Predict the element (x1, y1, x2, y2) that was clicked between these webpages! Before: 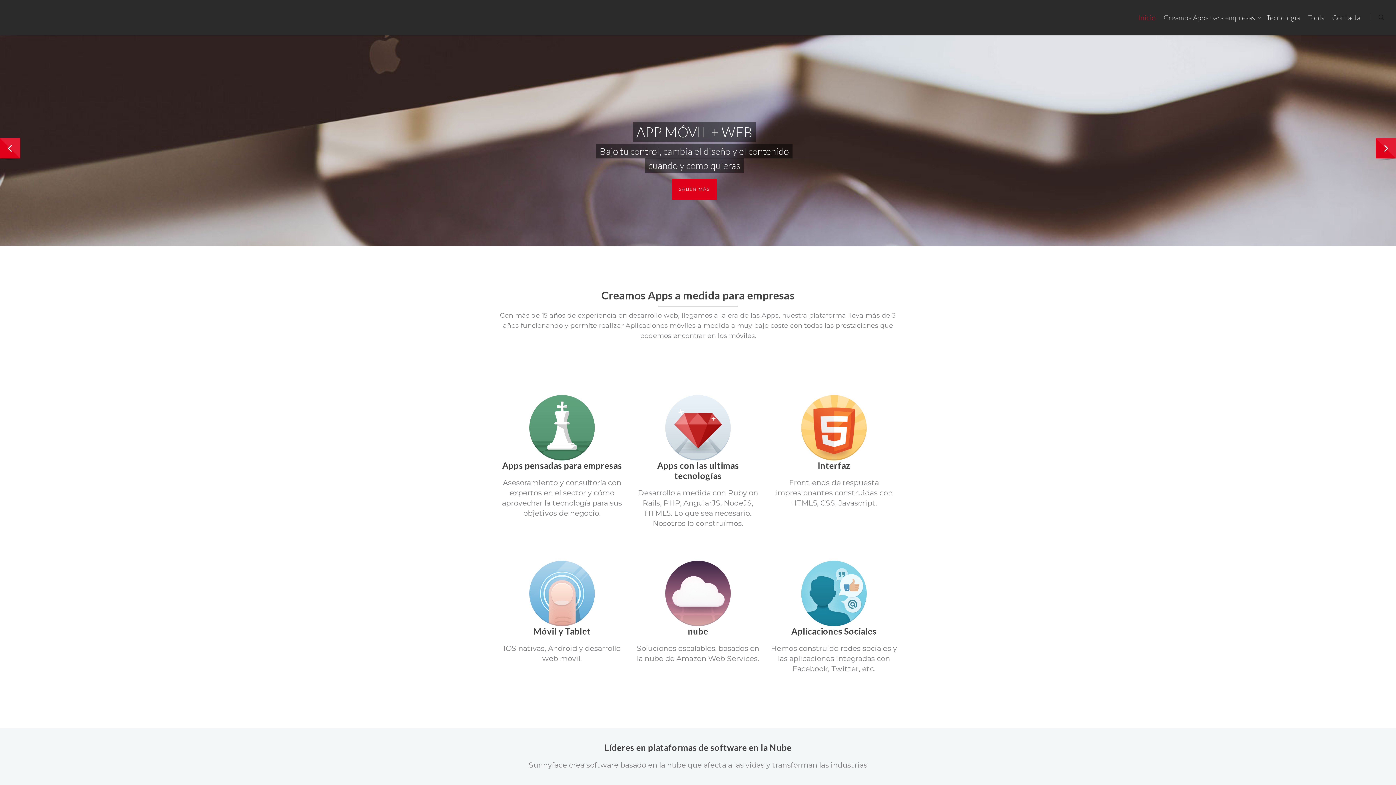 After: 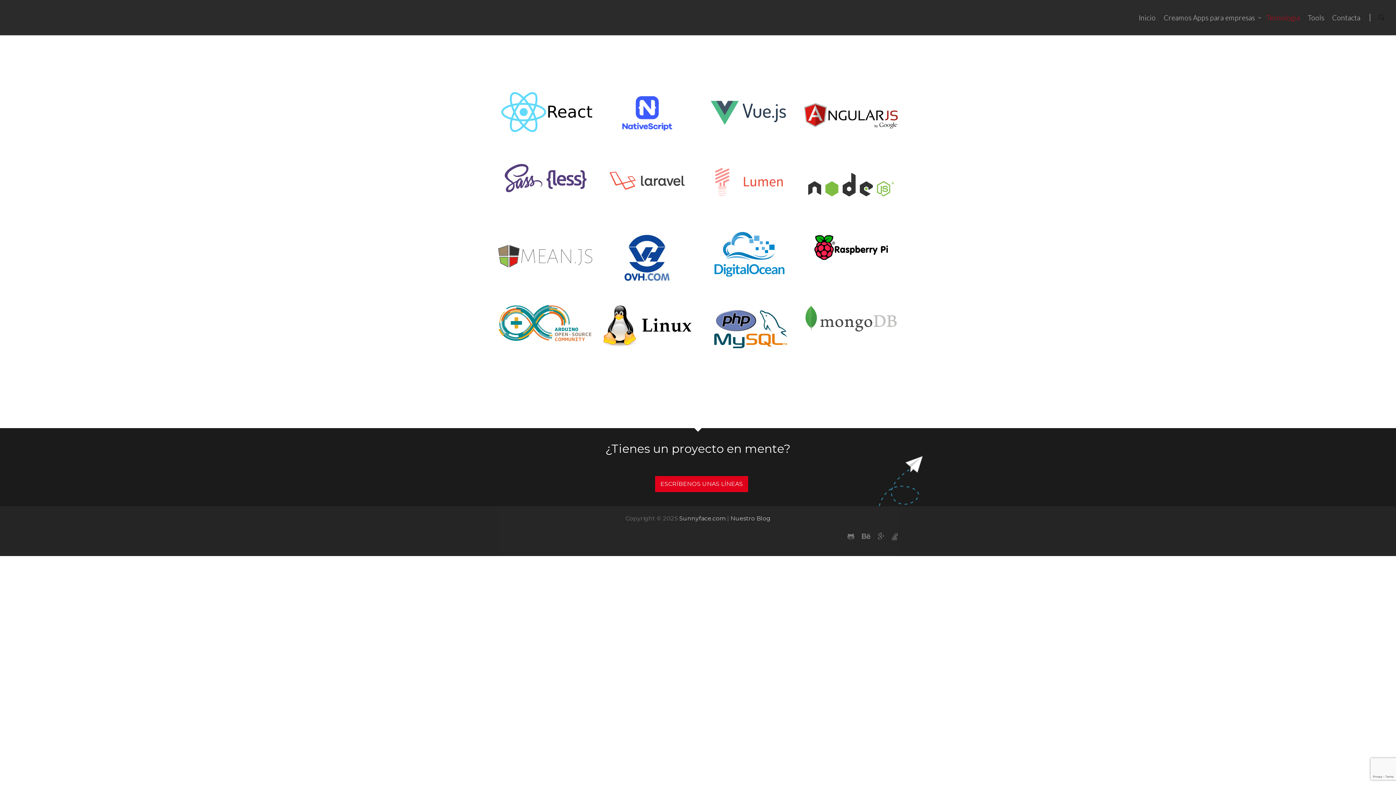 Action: label: Tecnología bbox: (1263, 10, 1303, 35)